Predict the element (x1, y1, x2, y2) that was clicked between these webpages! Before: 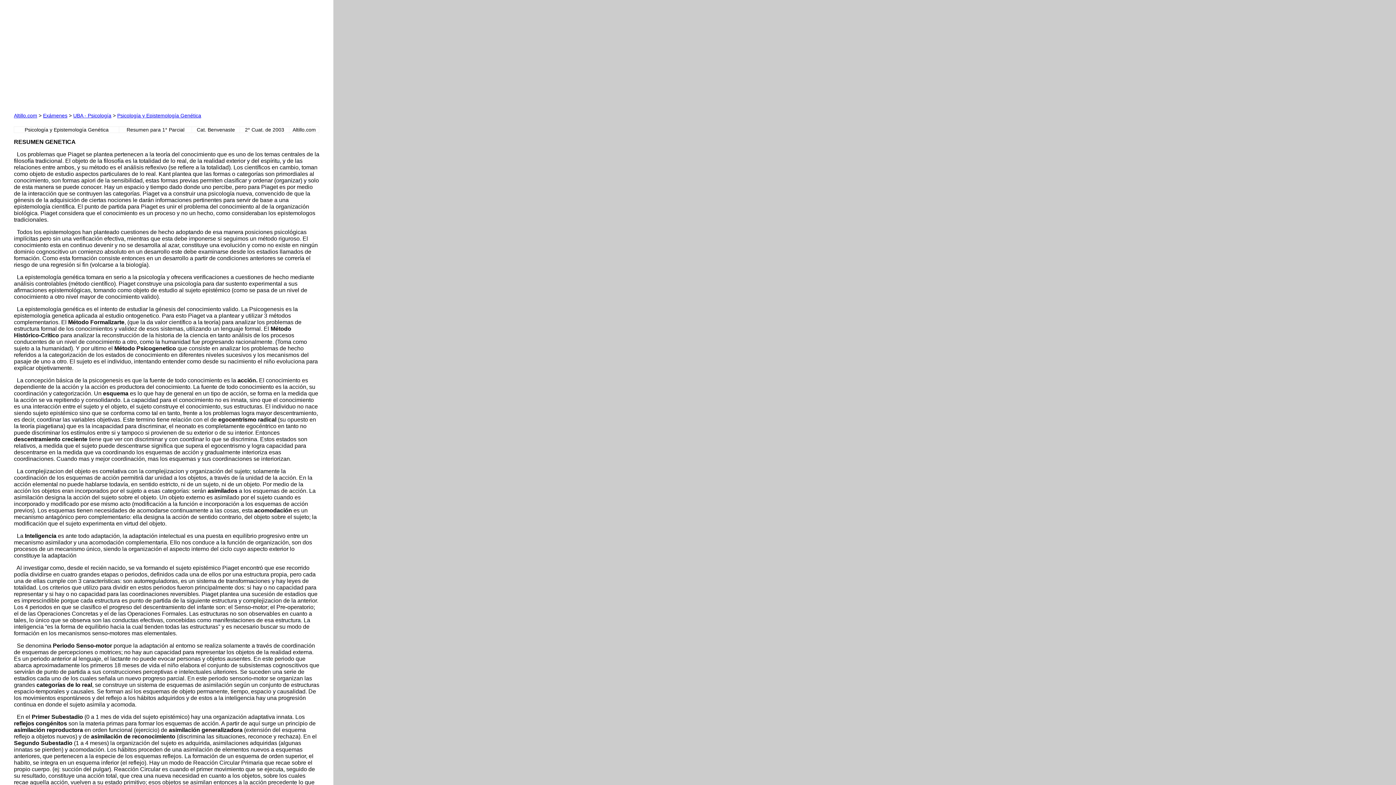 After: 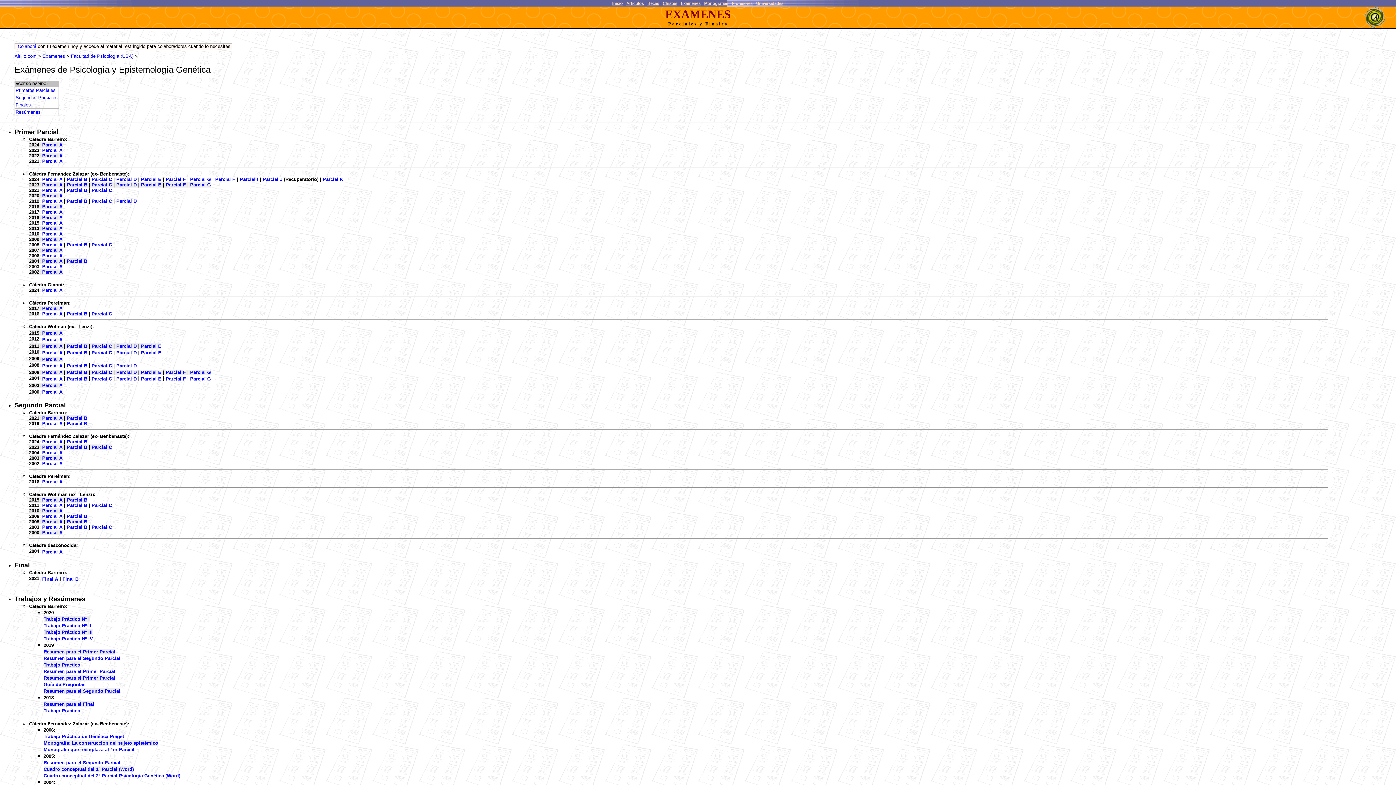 Action: bbox: (117, 112, 201, 118) label: Psicología y Epistemología Genética